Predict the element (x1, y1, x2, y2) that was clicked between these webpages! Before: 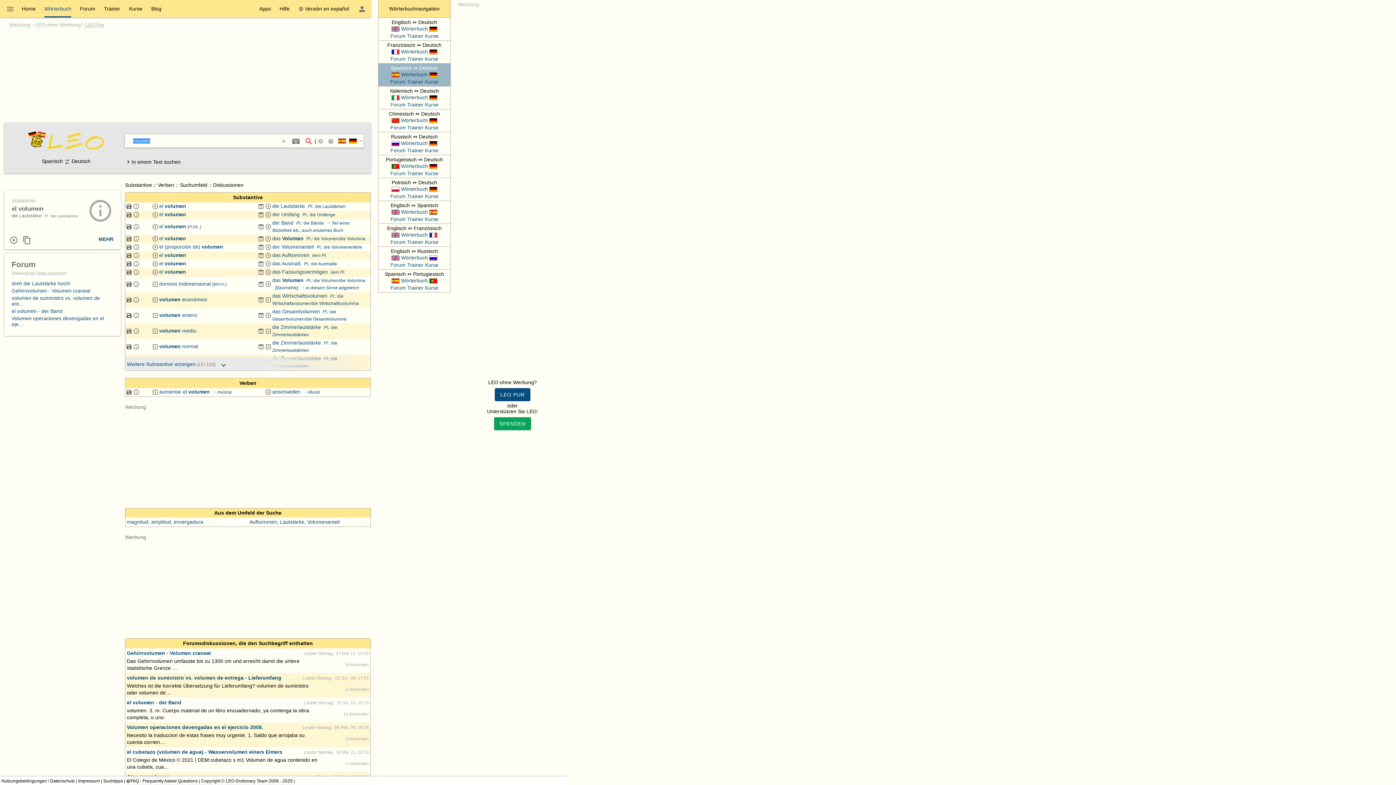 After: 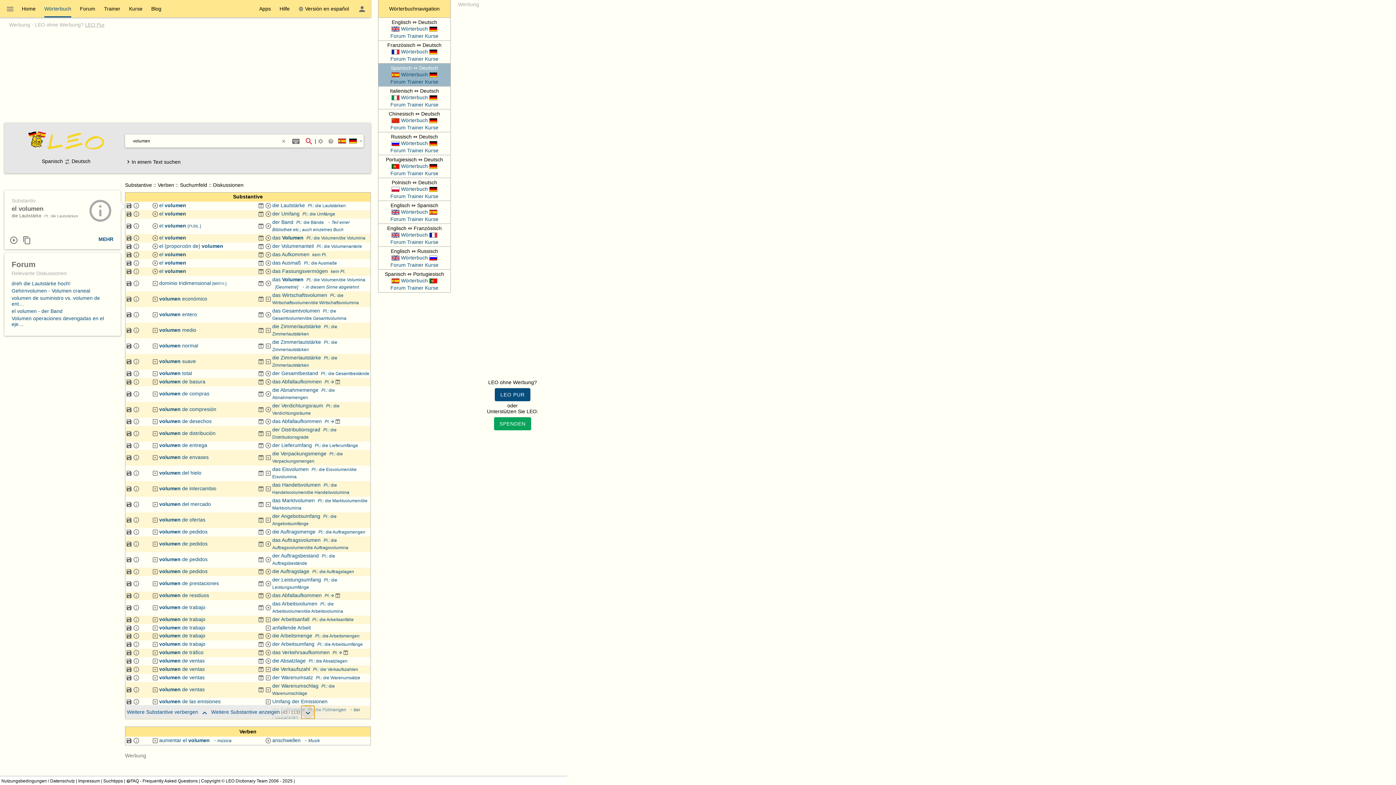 Action: label: Weitere Treffer anzeigen bbox: (217, 358, 230, 371)